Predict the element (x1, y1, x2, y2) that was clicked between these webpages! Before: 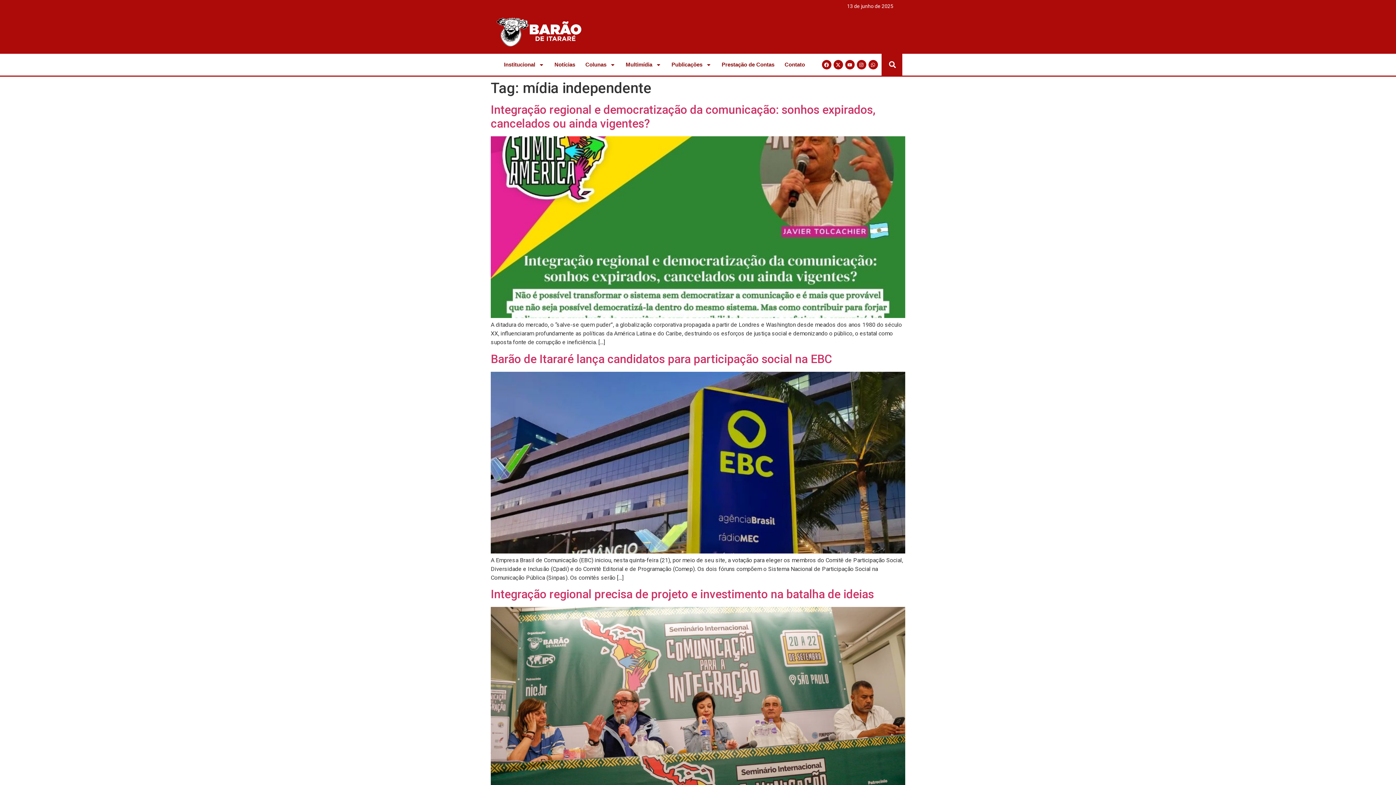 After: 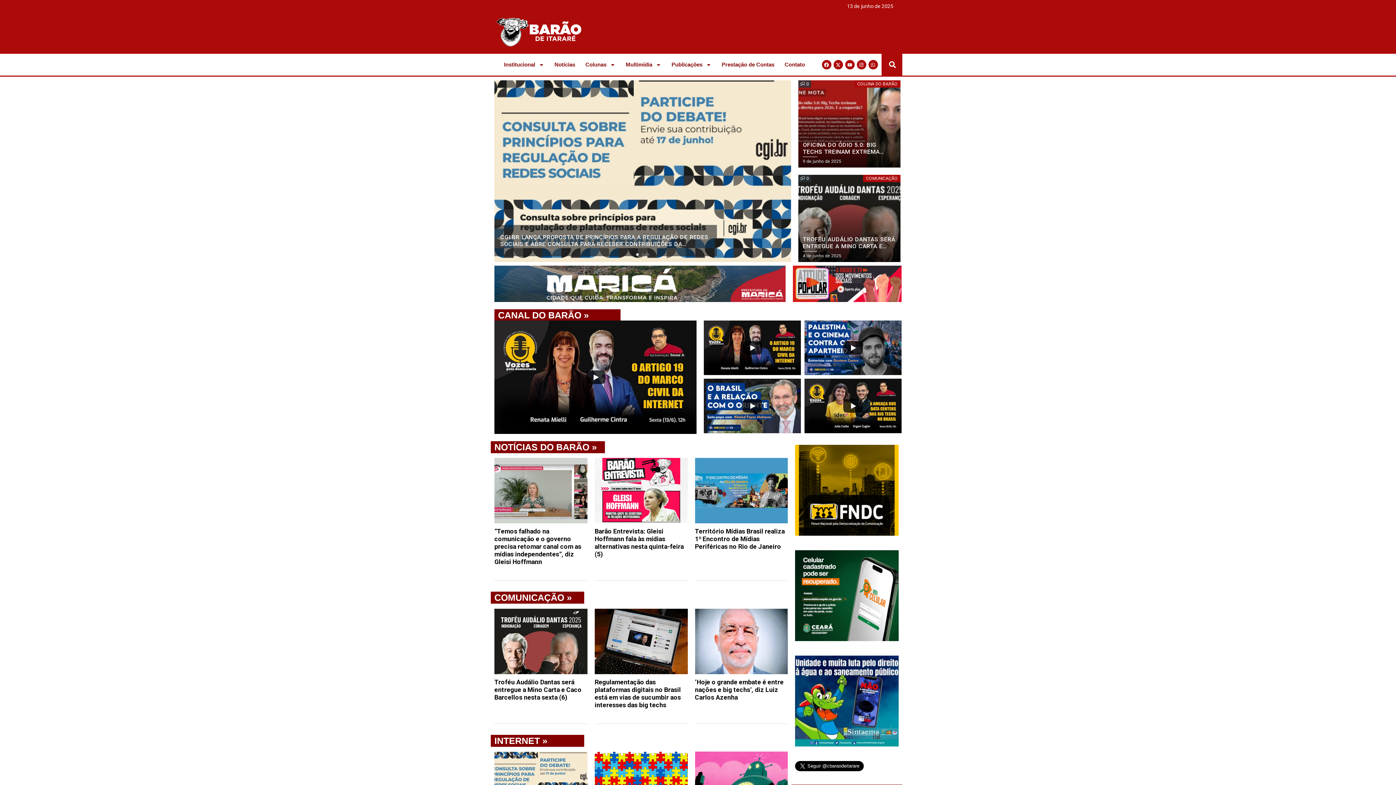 Action: bbox: (494, 14, 582, 48)